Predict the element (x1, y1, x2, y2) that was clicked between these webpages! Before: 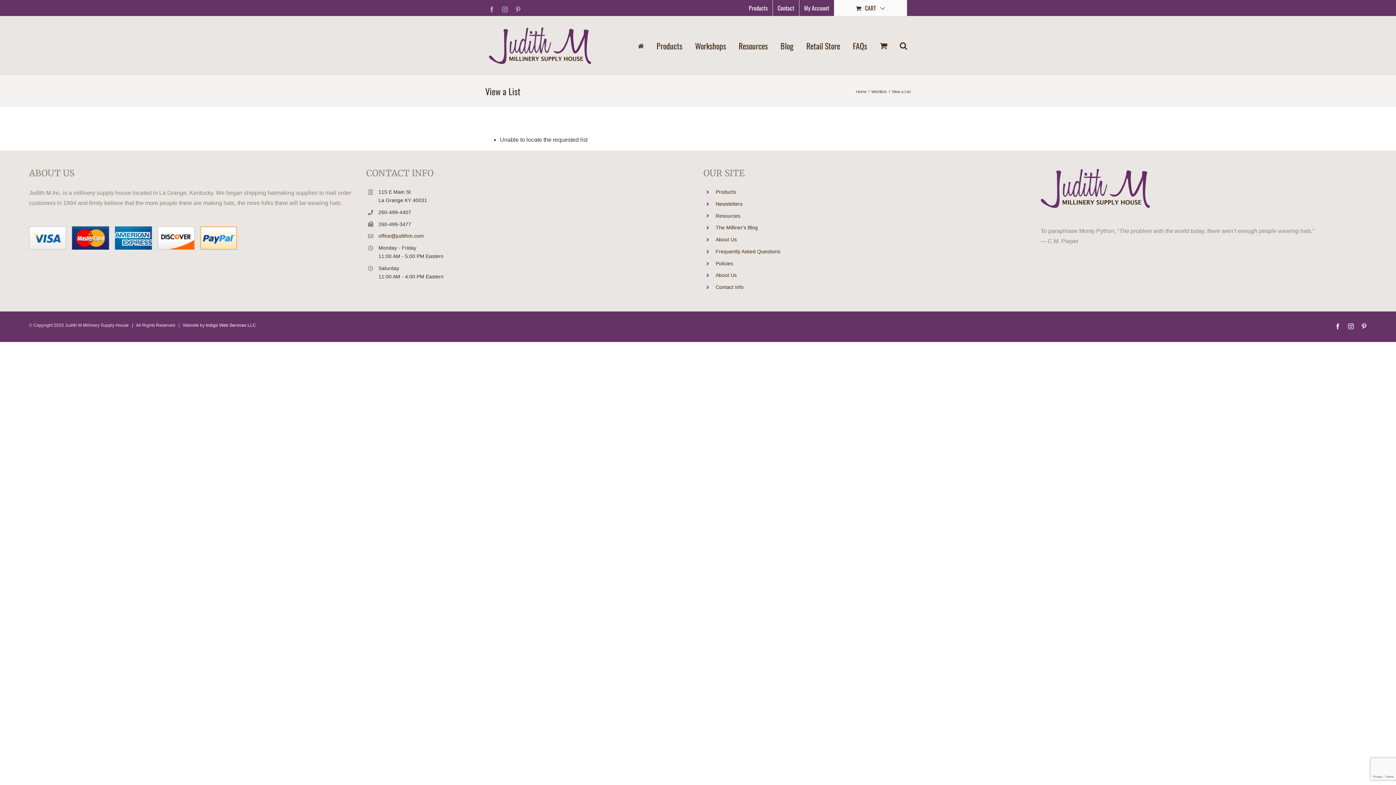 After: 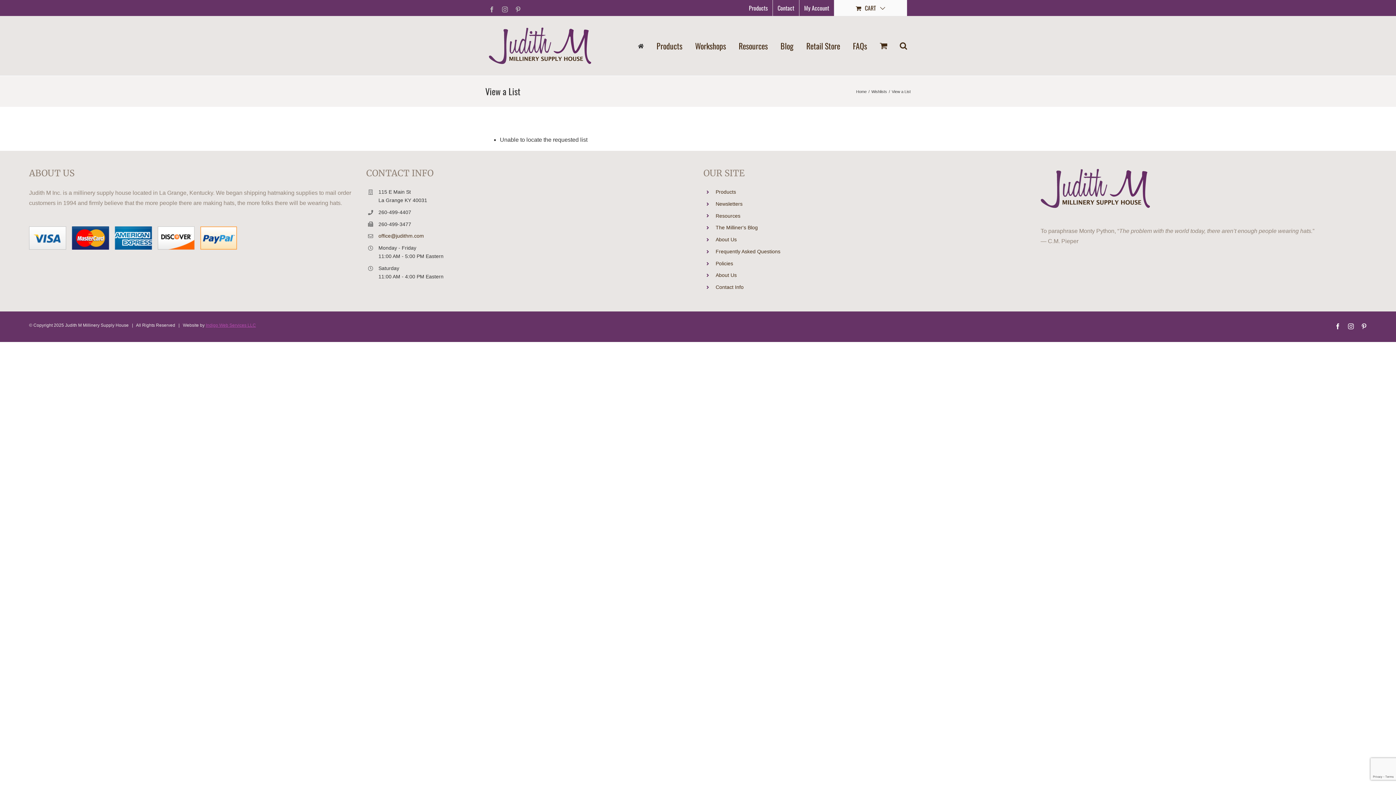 Action: bbox: (205, 322, 256, 328) label: Indigo Web Services LLC